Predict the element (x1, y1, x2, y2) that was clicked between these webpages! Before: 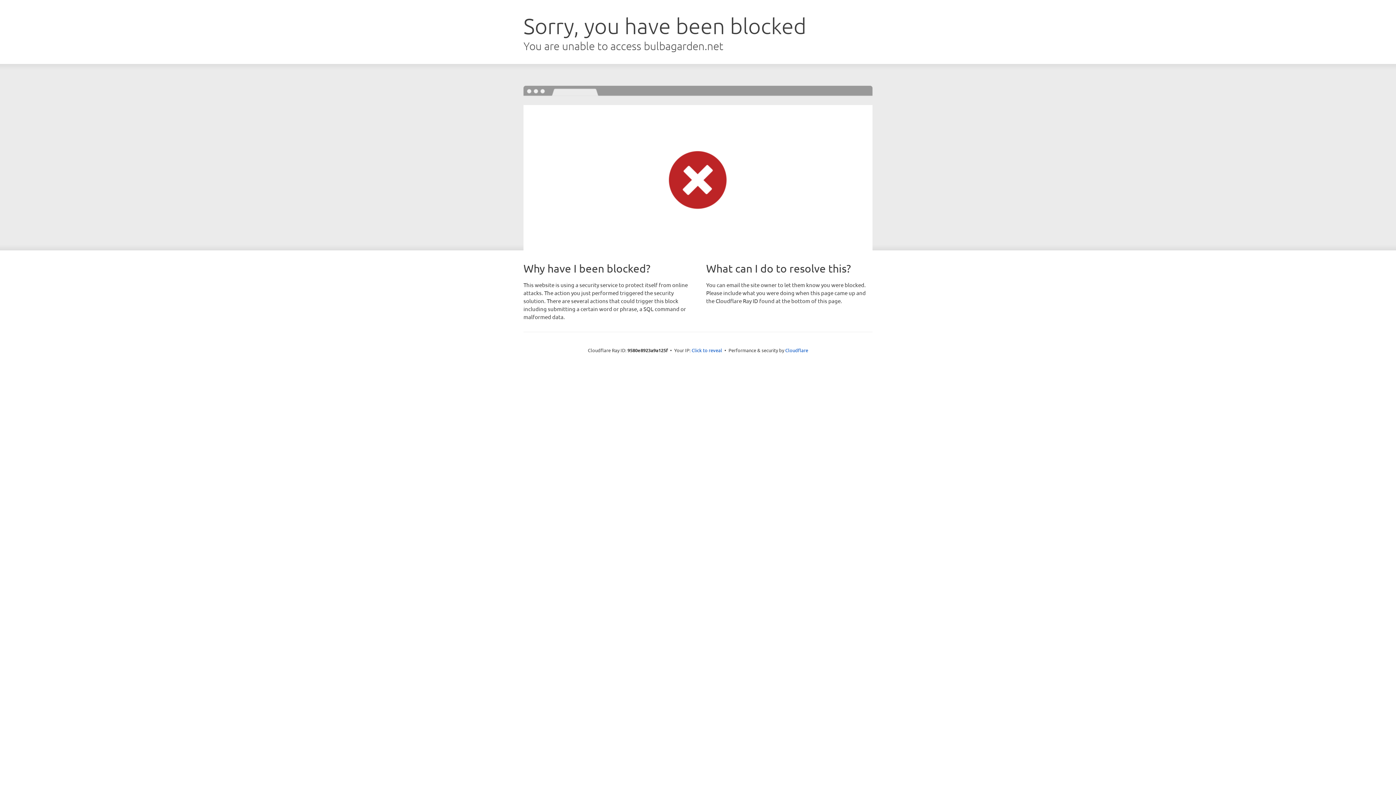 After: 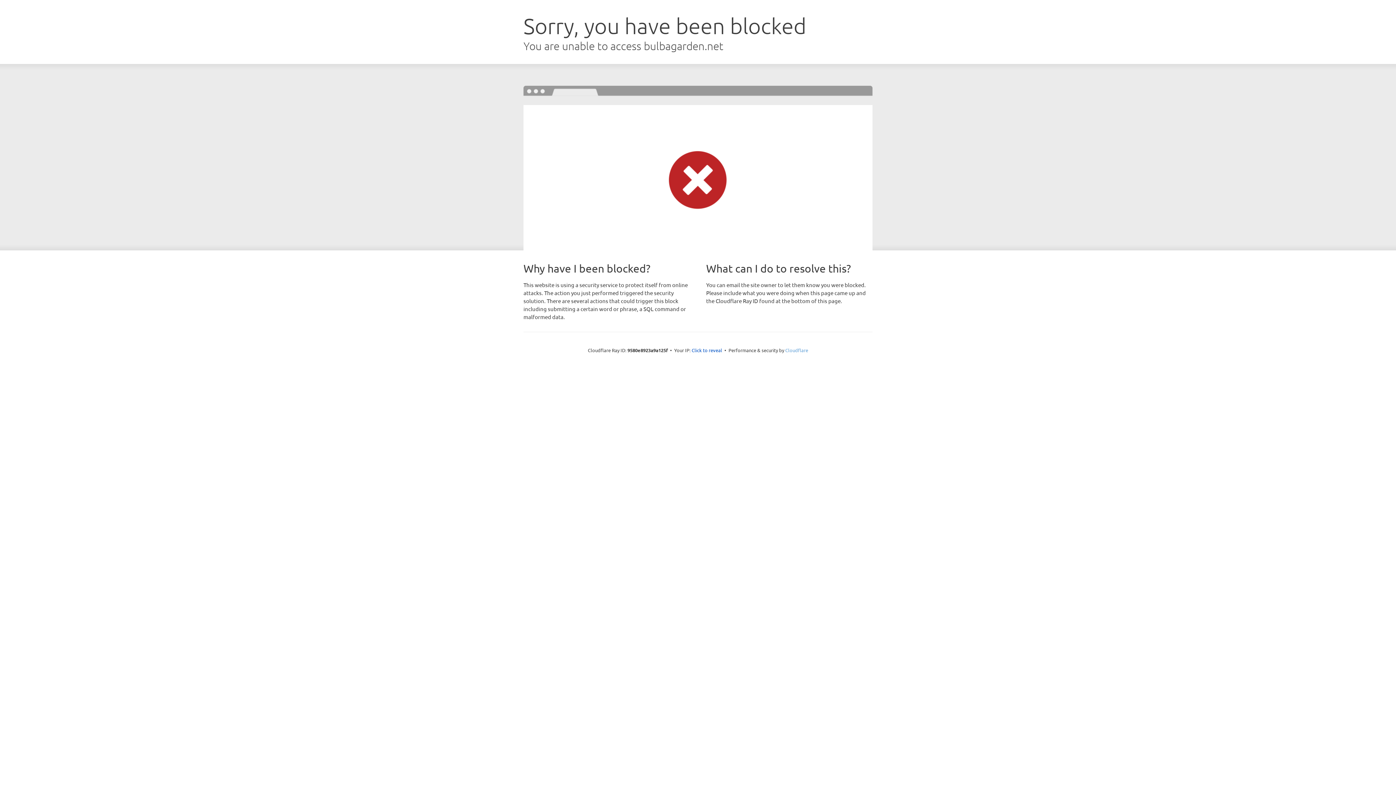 Action: label: Cloudflare bbox: (785, 347, 808, 353)